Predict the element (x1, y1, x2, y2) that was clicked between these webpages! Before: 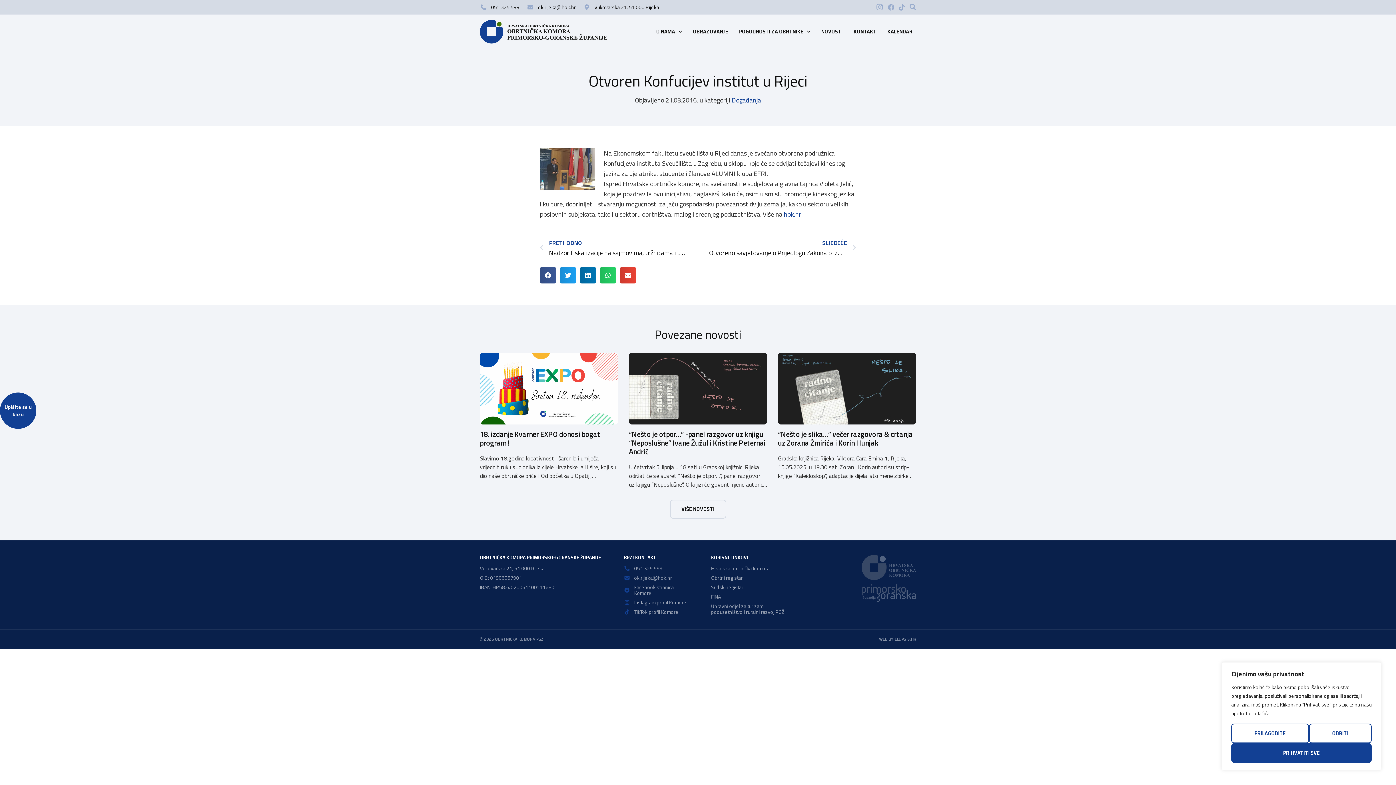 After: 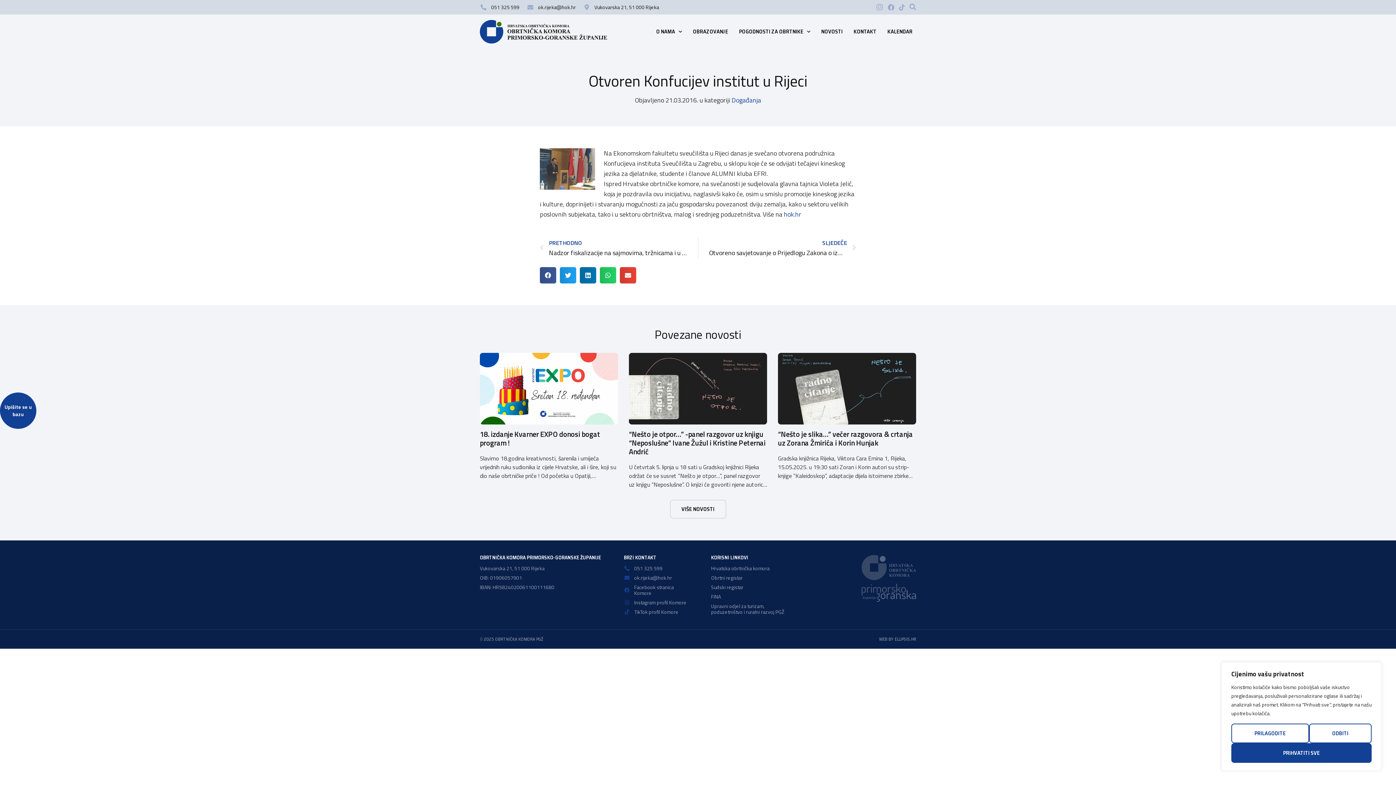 Action: label: WEB BY ELLIPSIS.HR bbox: (879, 636, 916, 642)